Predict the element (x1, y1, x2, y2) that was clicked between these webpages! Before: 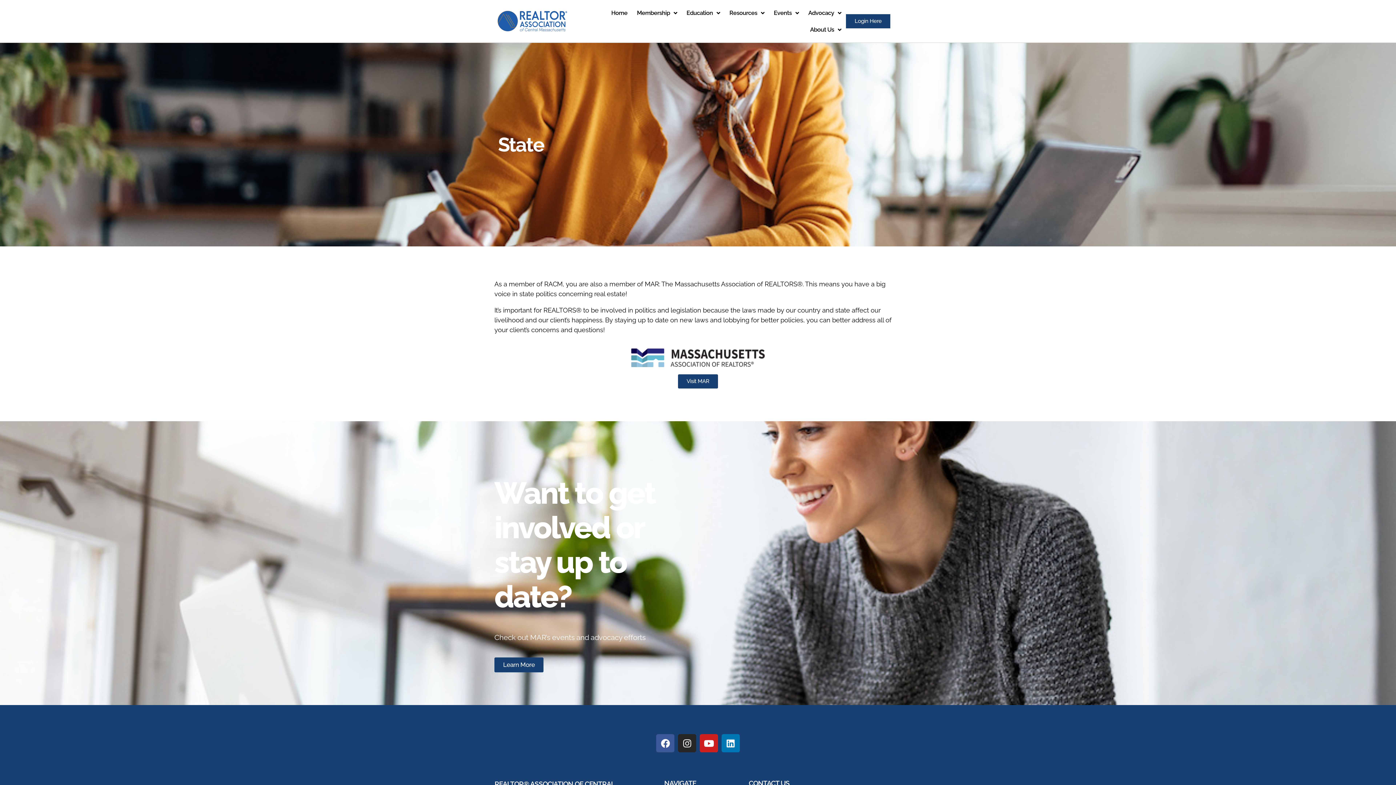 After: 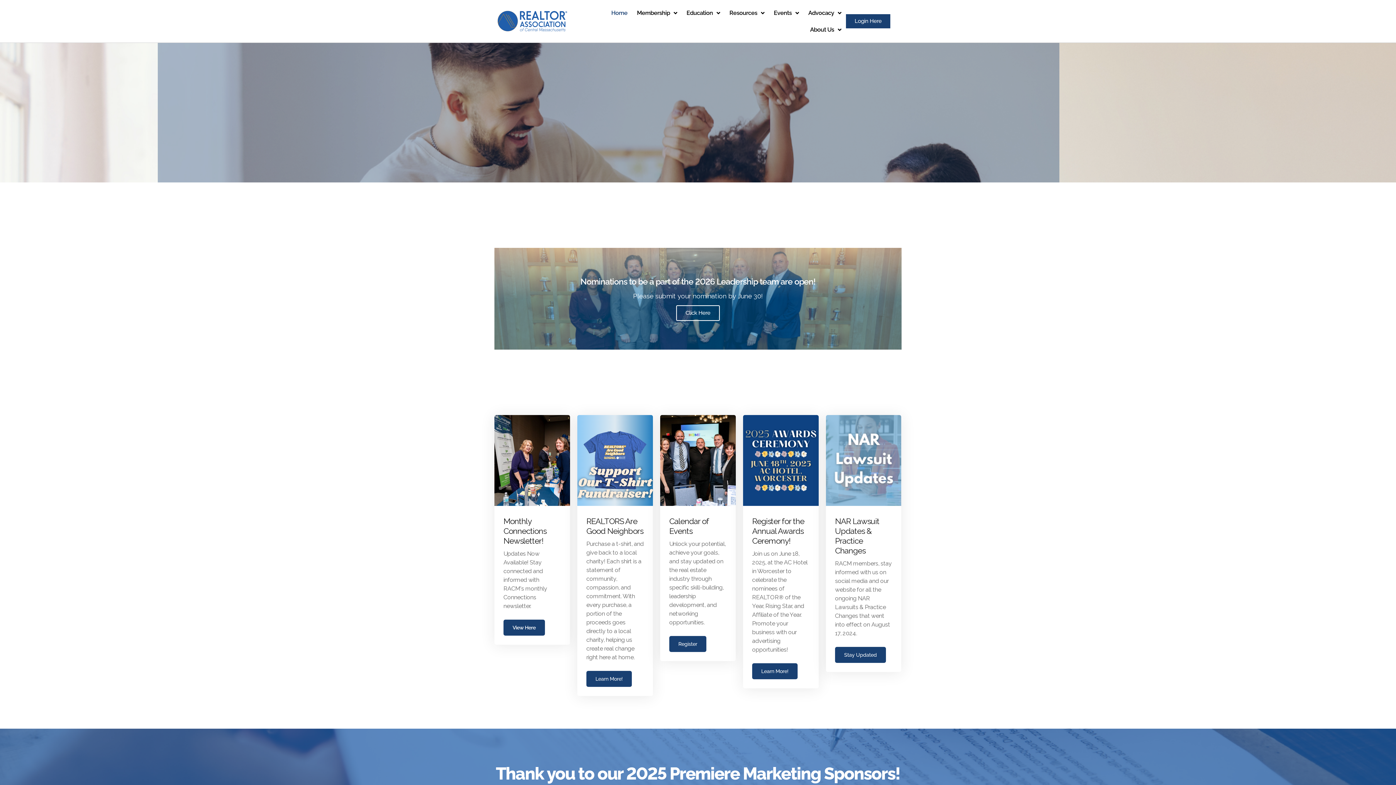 Action: bbox: (497, 10, 568, 31)